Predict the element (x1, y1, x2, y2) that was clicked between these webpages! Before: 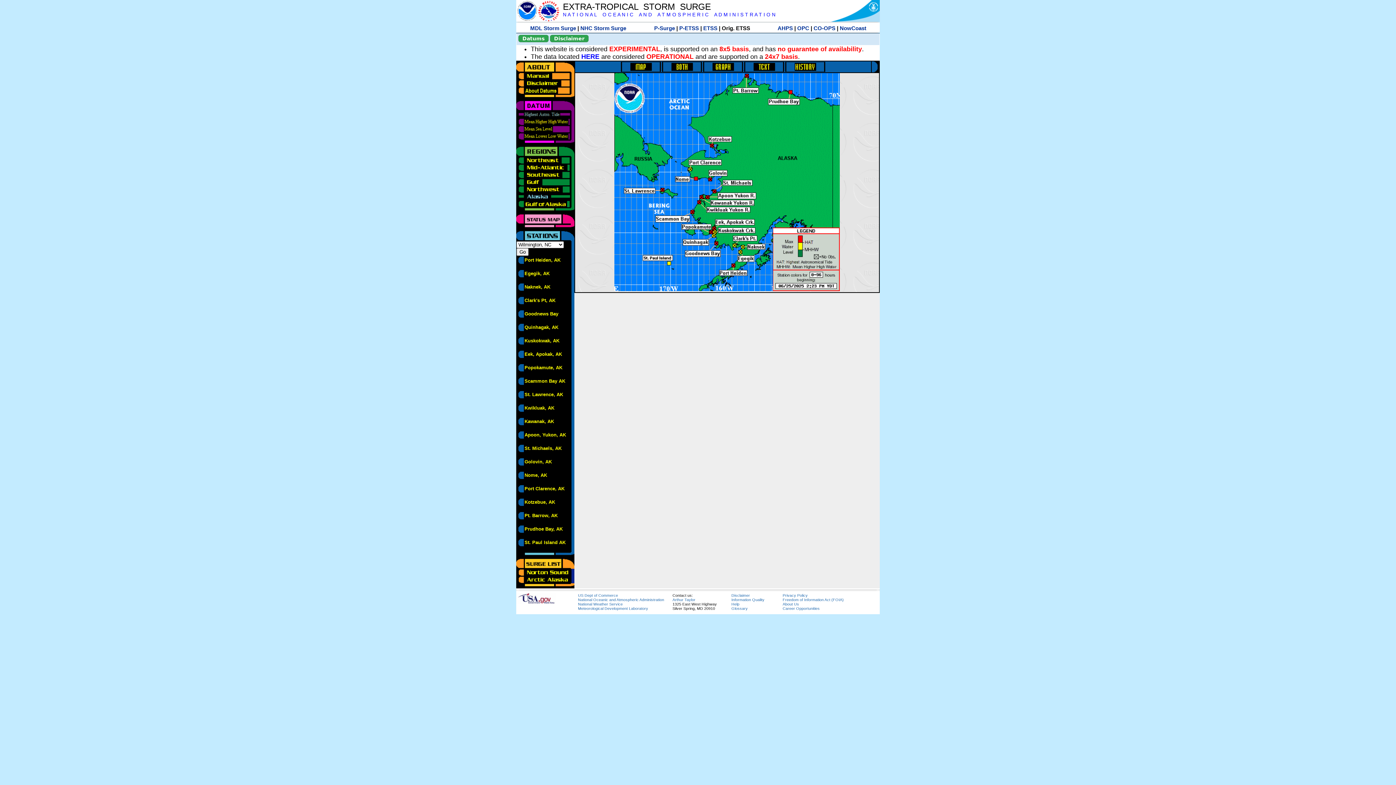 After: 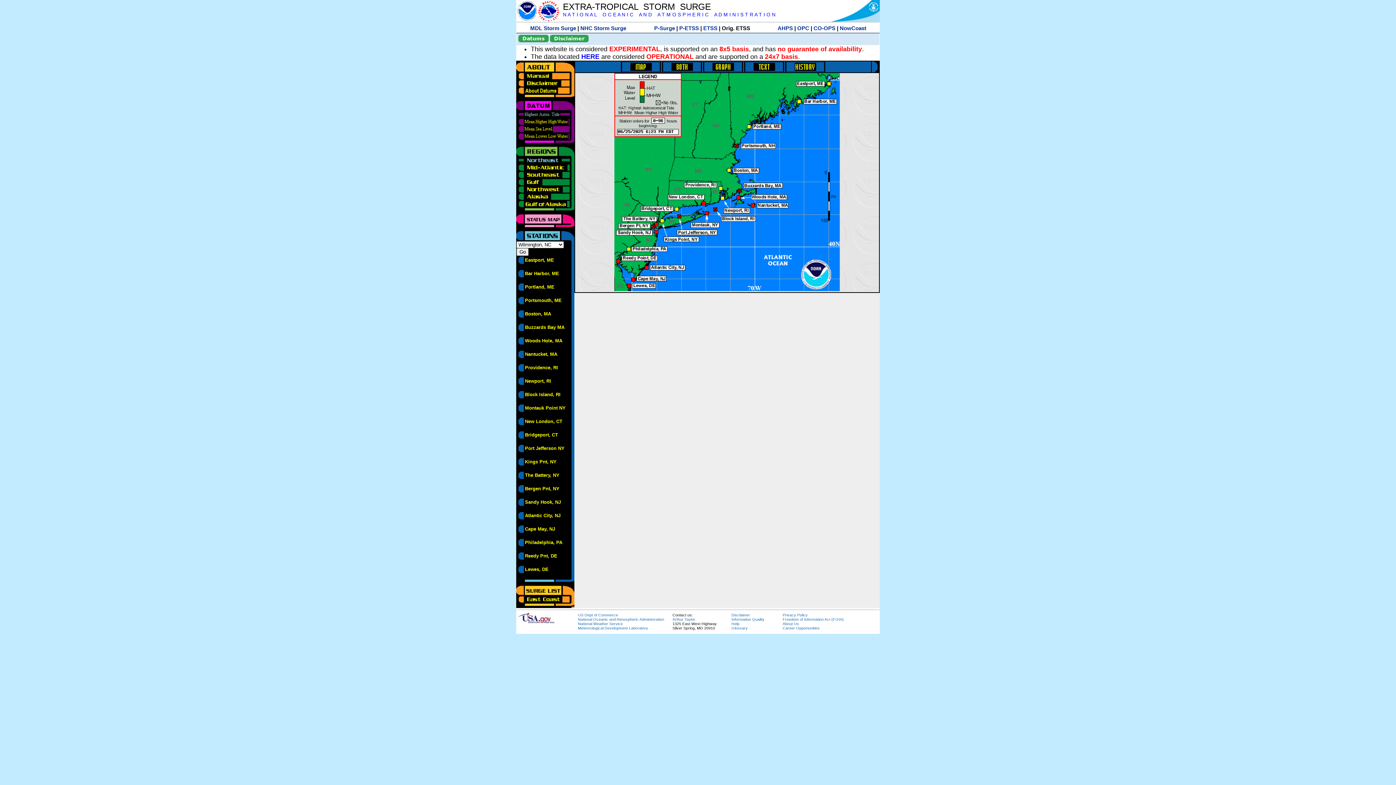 Action: bbox: (516, 156, 570, 161)